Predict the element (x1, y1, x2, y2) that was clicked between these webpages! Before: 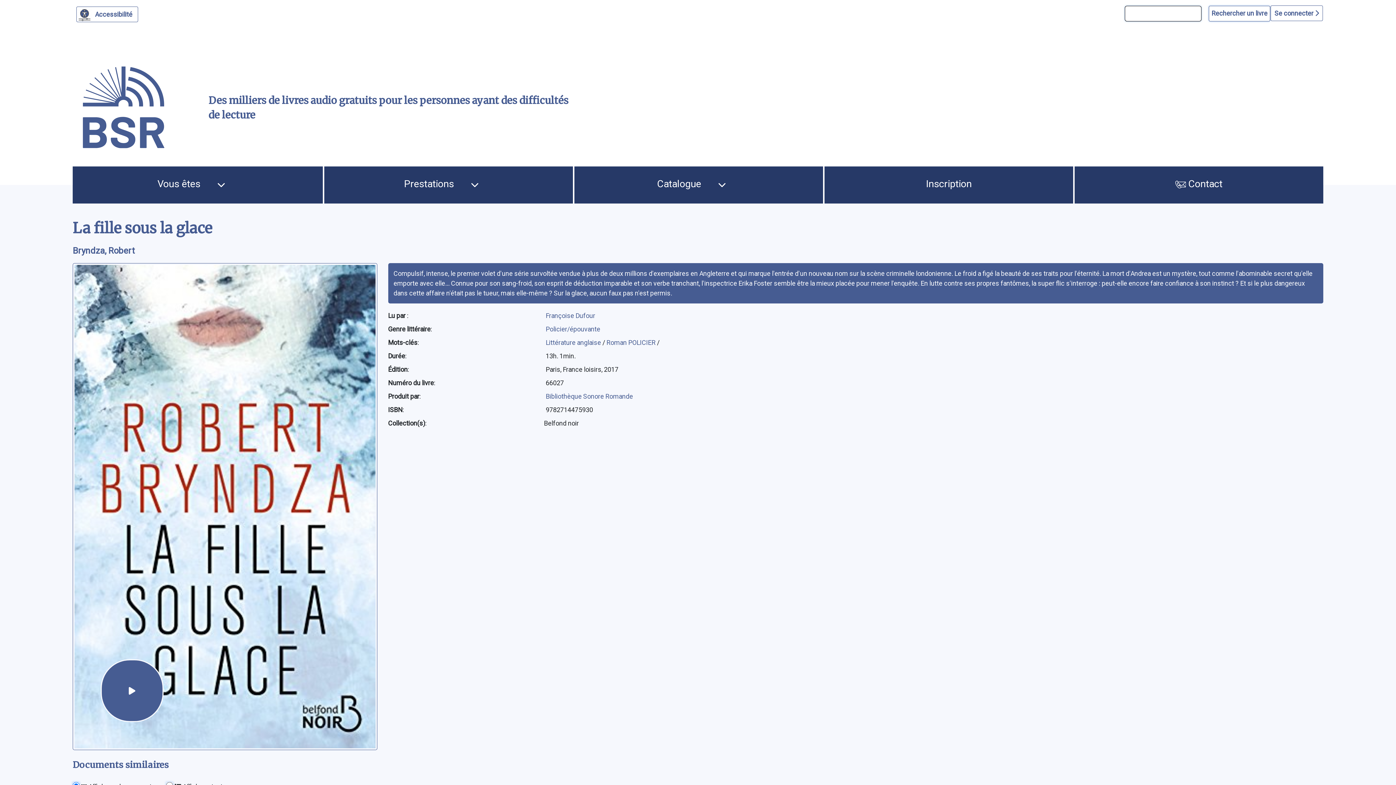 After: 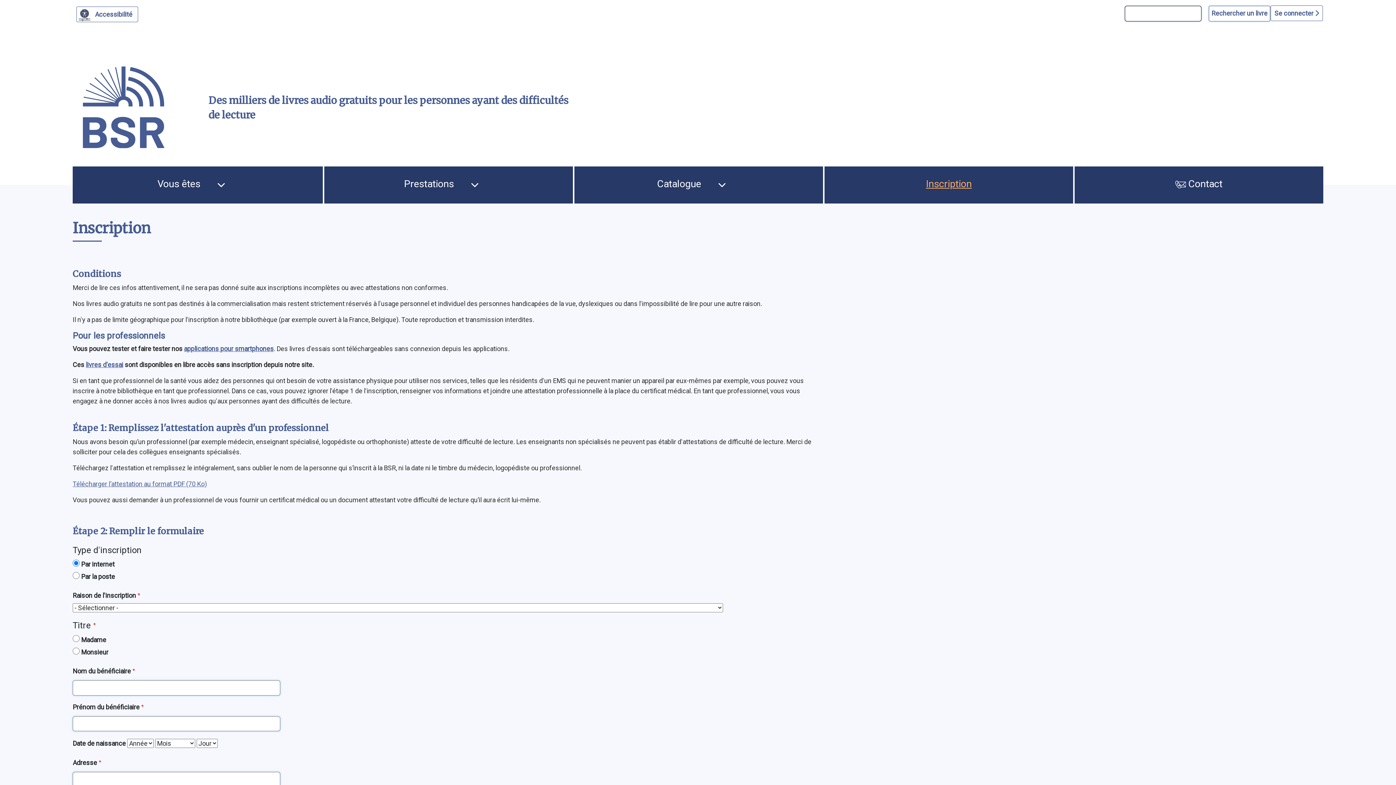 Action: bbox: (826, 170, 1071, 197) label: Inscription